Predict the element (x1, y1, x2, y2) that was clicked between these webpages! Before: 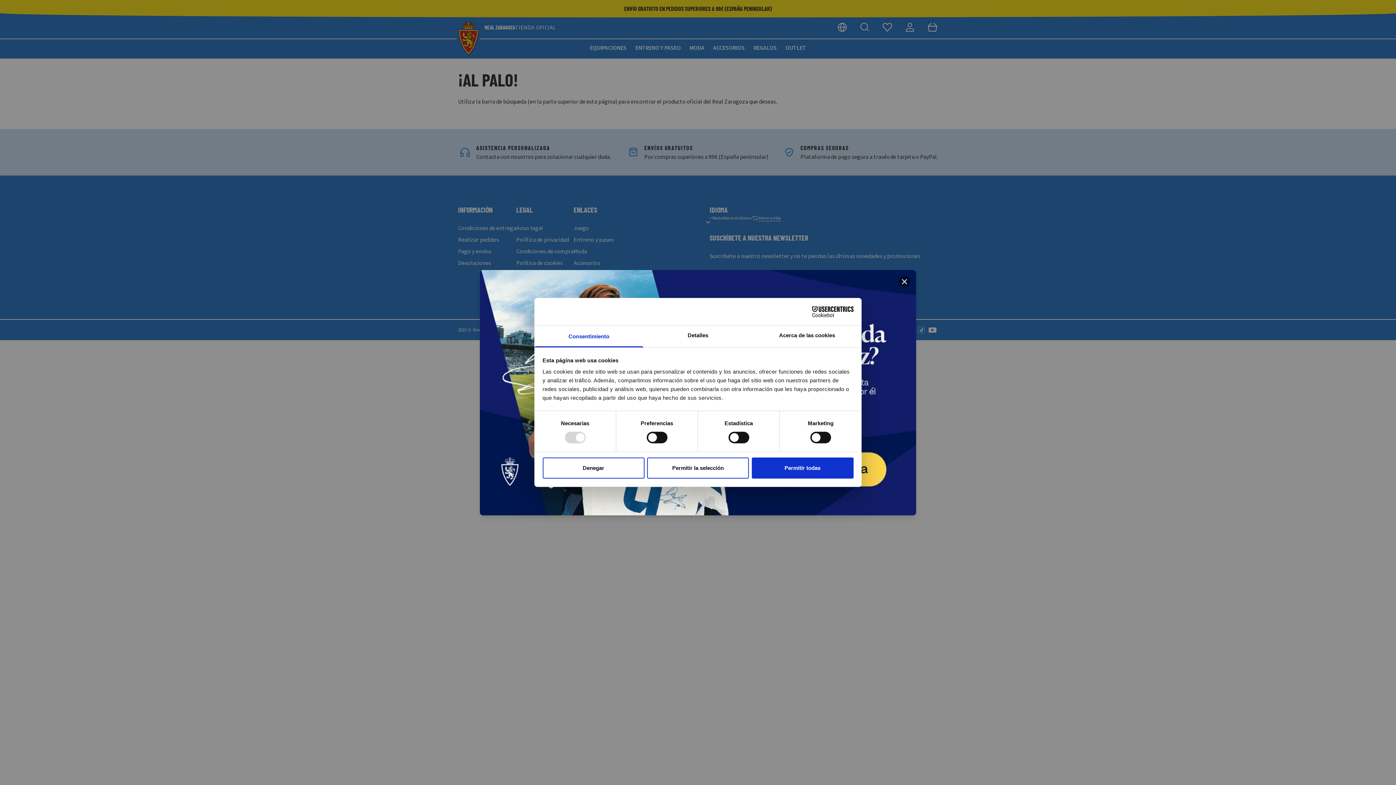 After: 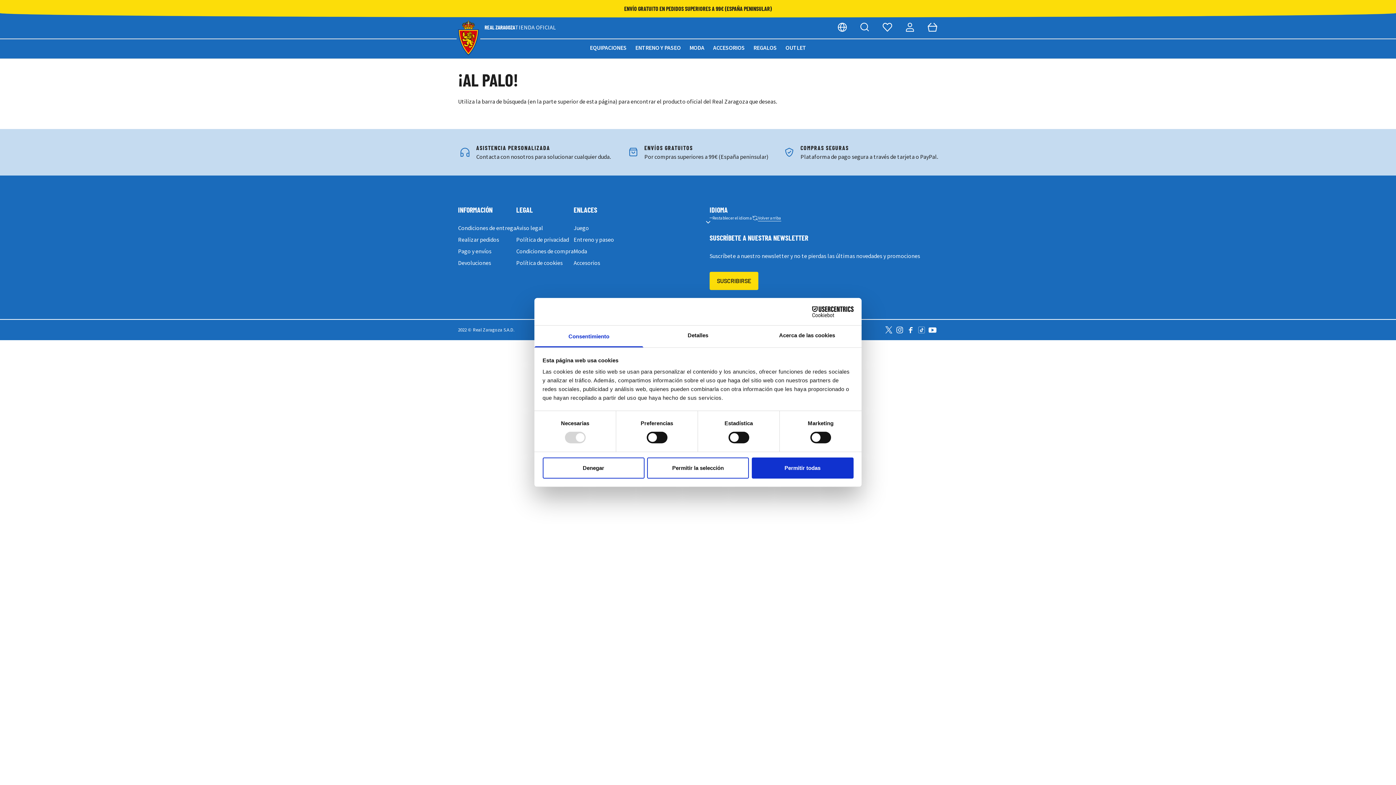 Action: bbox: (898, 275, 910, 287)